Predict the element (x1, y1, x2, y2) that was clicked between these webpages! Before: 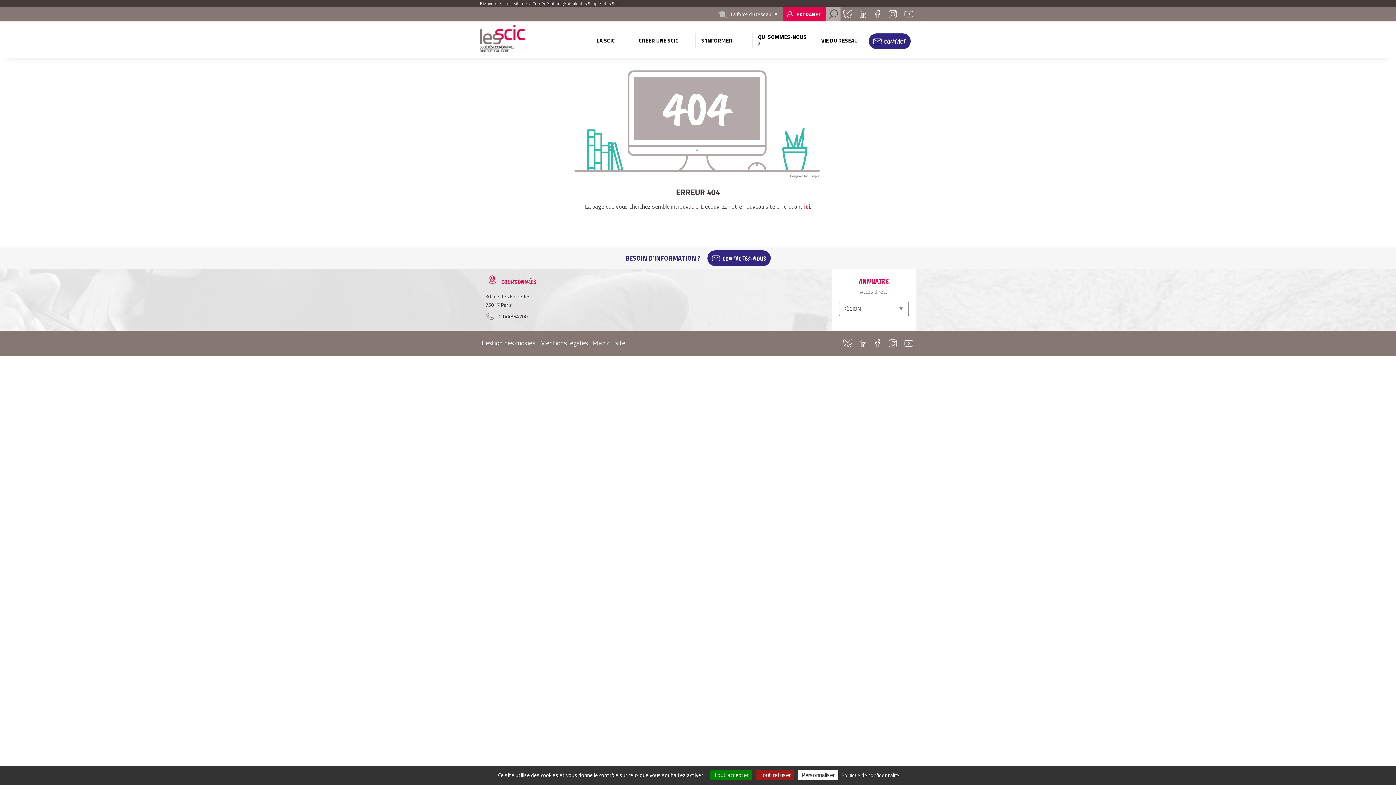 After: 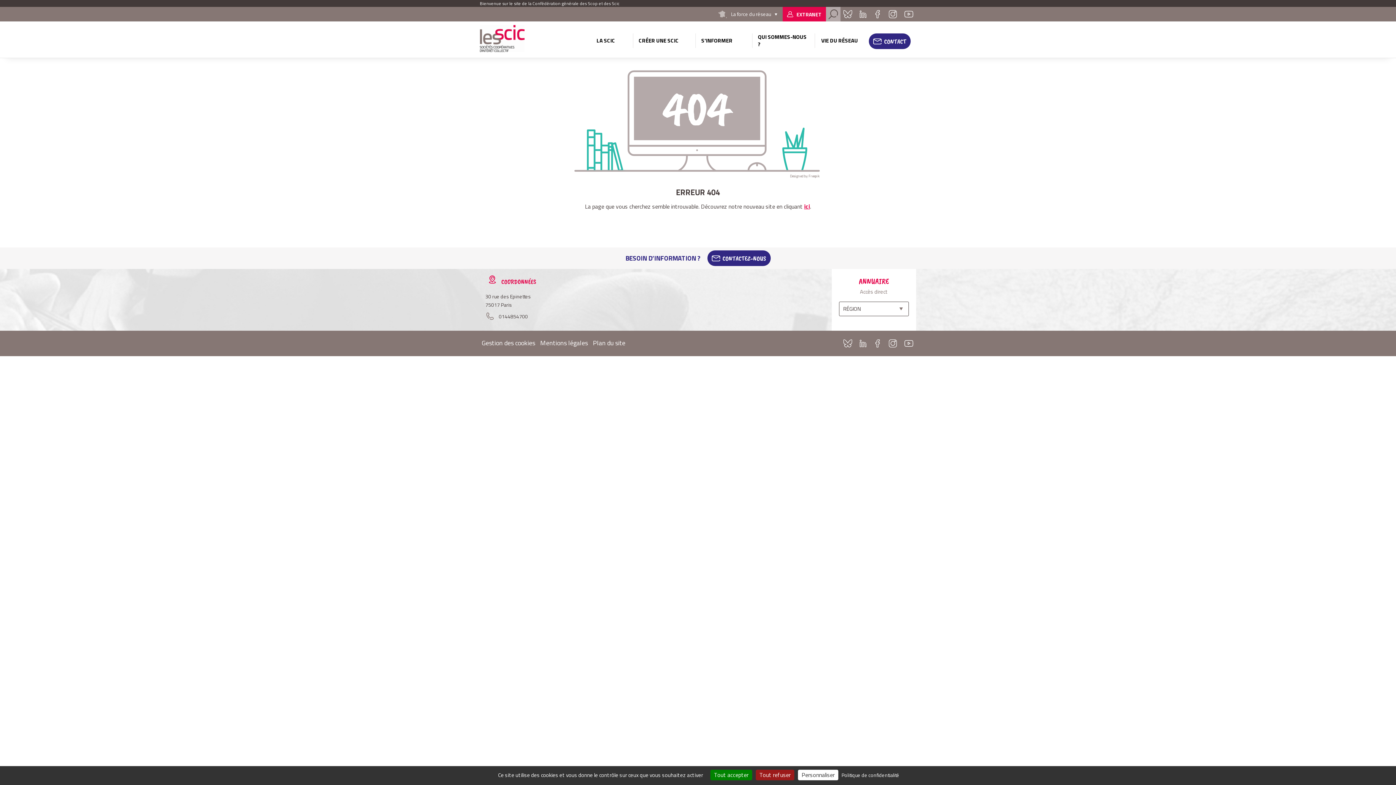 Action: label: Linkedin bbox: (856, 6, 869, 21)